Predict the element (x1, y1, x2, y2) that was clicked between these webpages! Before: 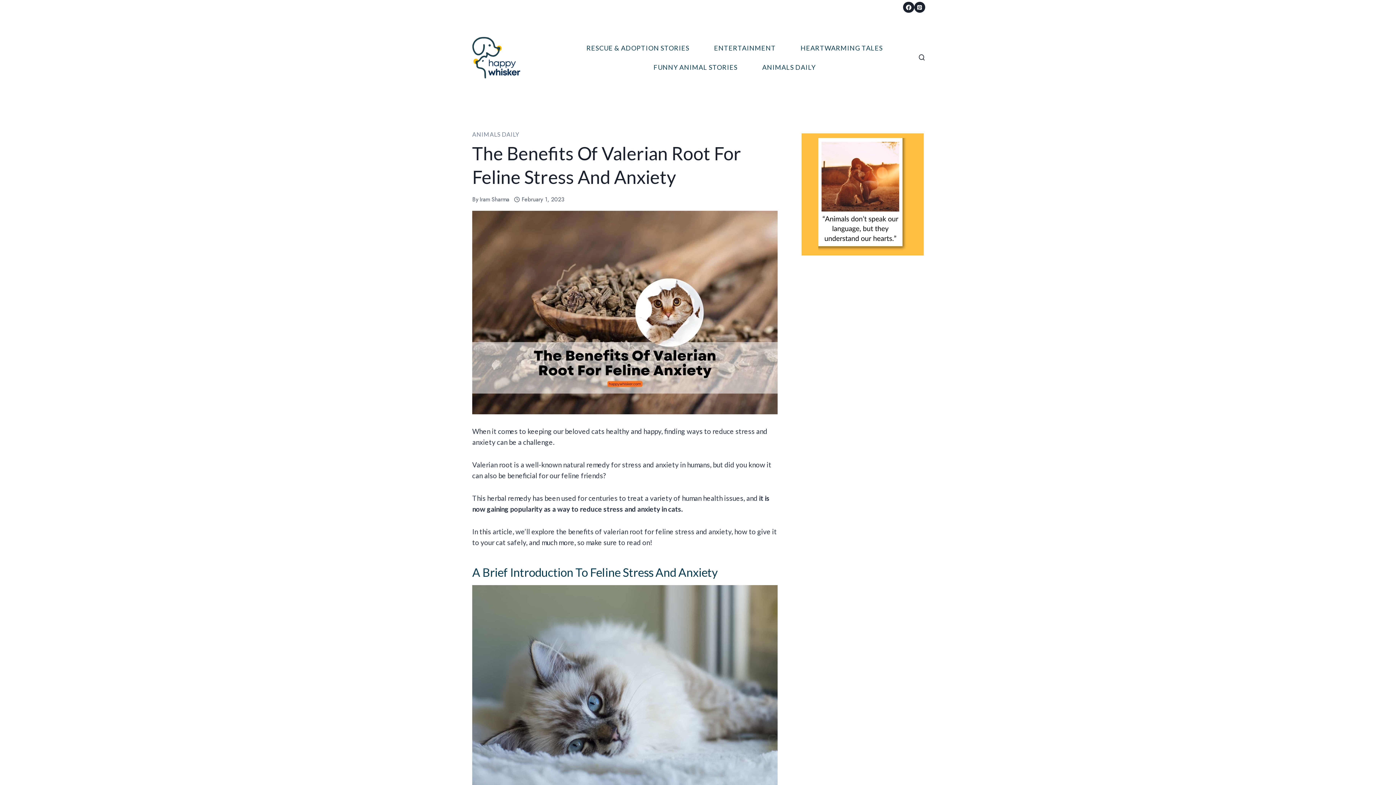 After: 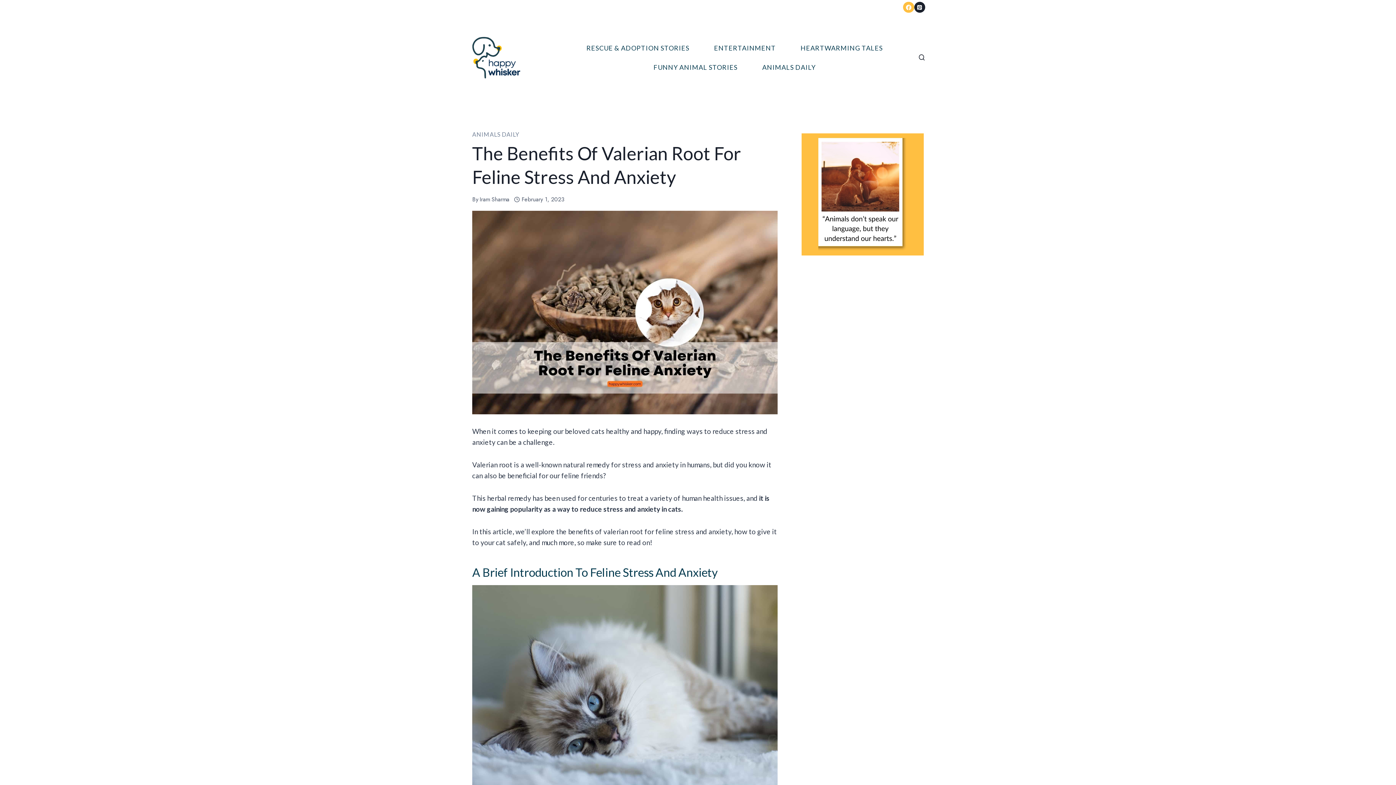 Action: bbox: (903, 1, 914, 12) label: Facebook